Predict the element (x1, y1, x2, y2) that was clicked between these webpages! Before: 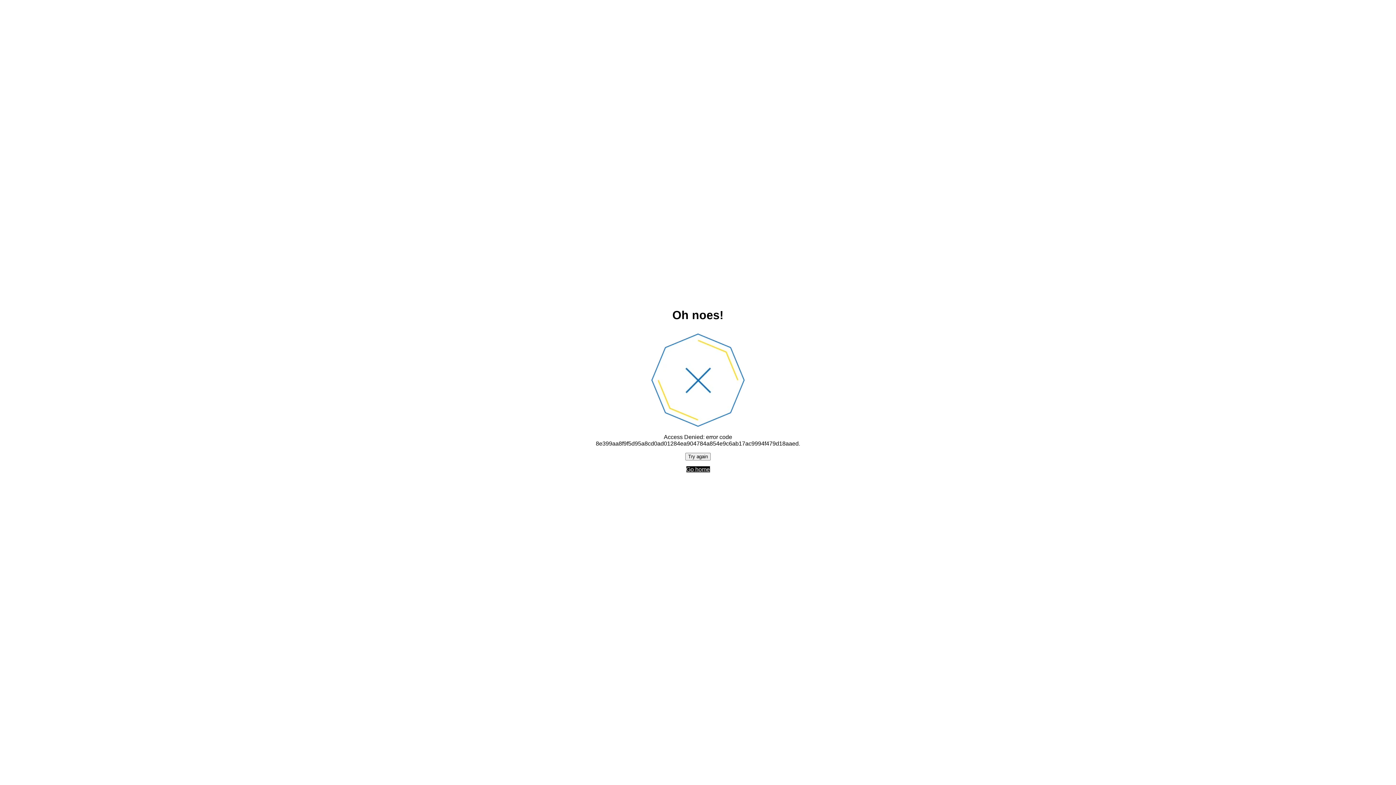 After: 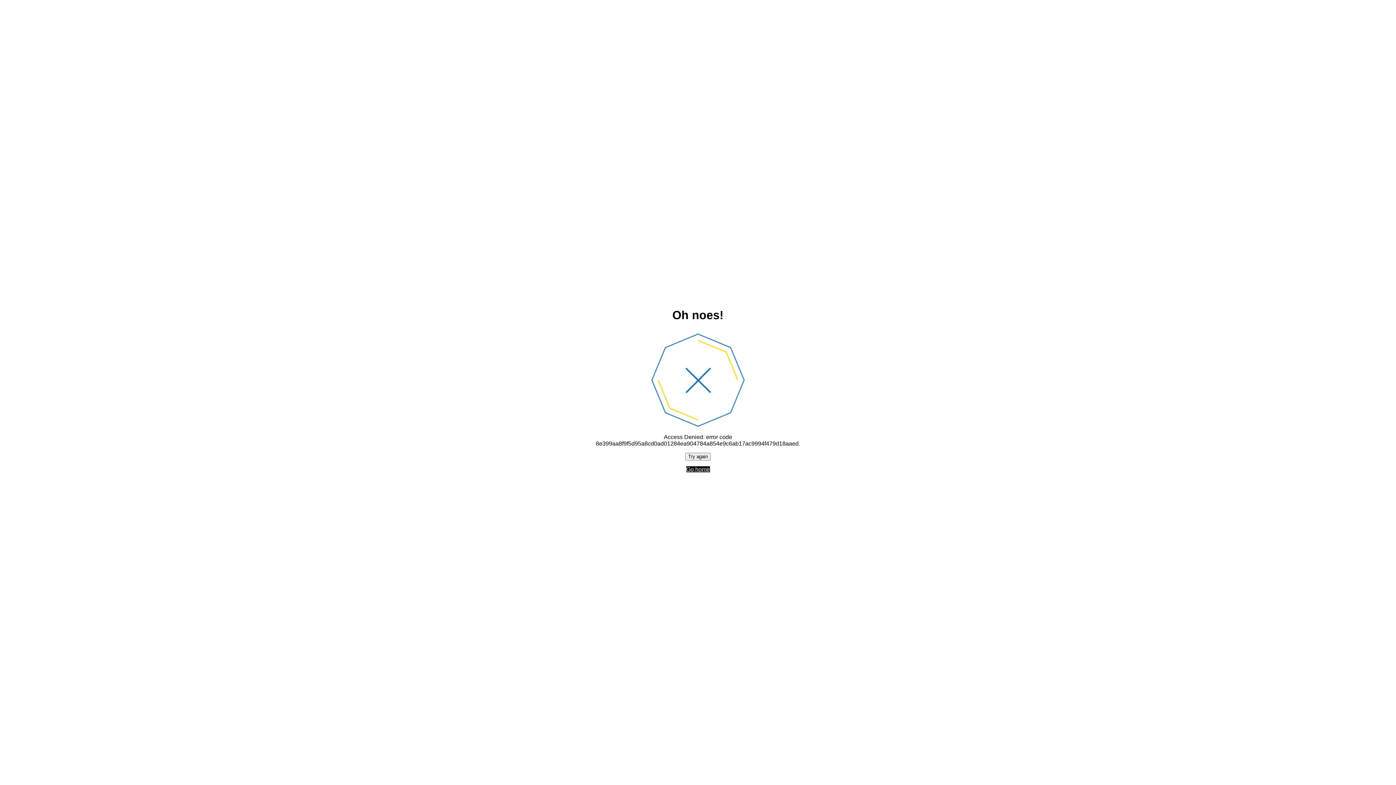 Action: label: Go home bbox: (686, 466, 710, 472)